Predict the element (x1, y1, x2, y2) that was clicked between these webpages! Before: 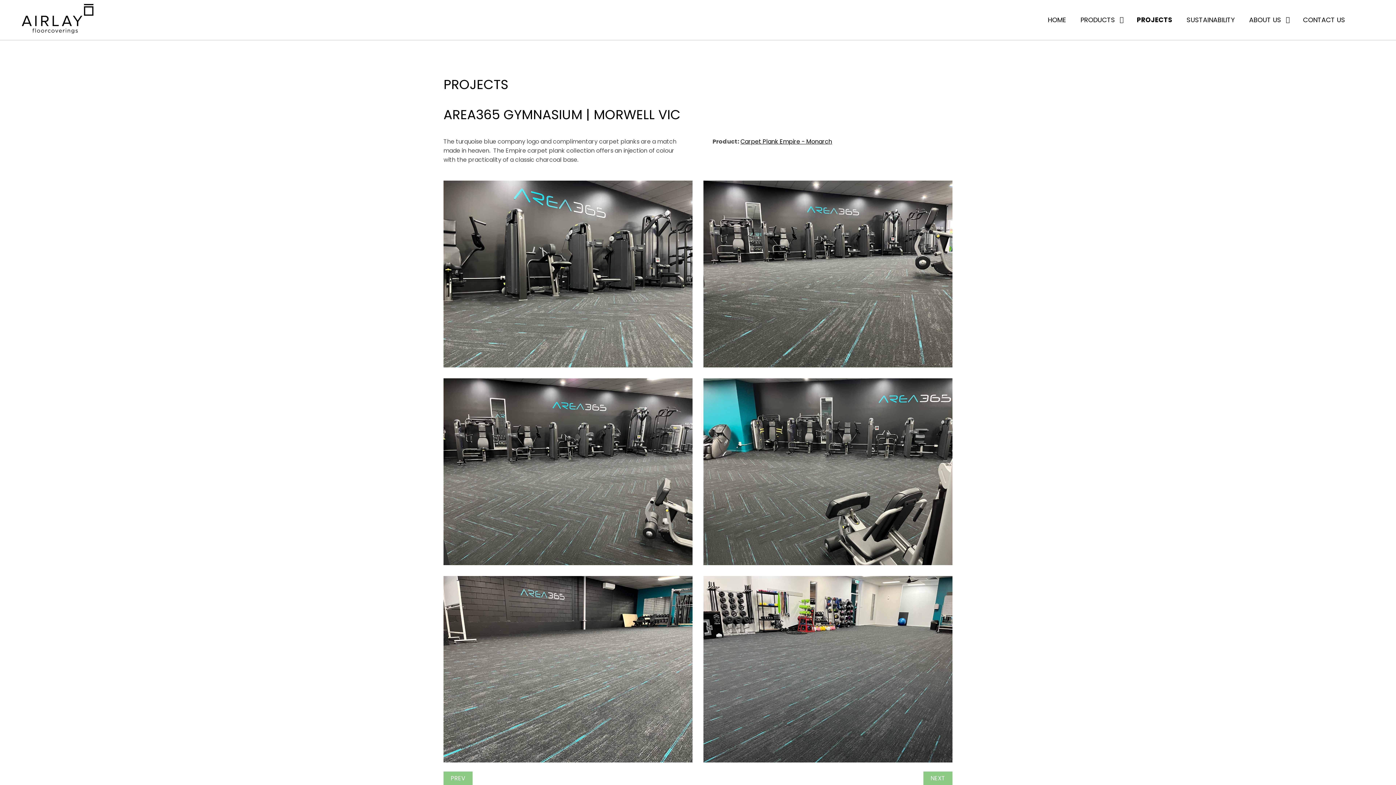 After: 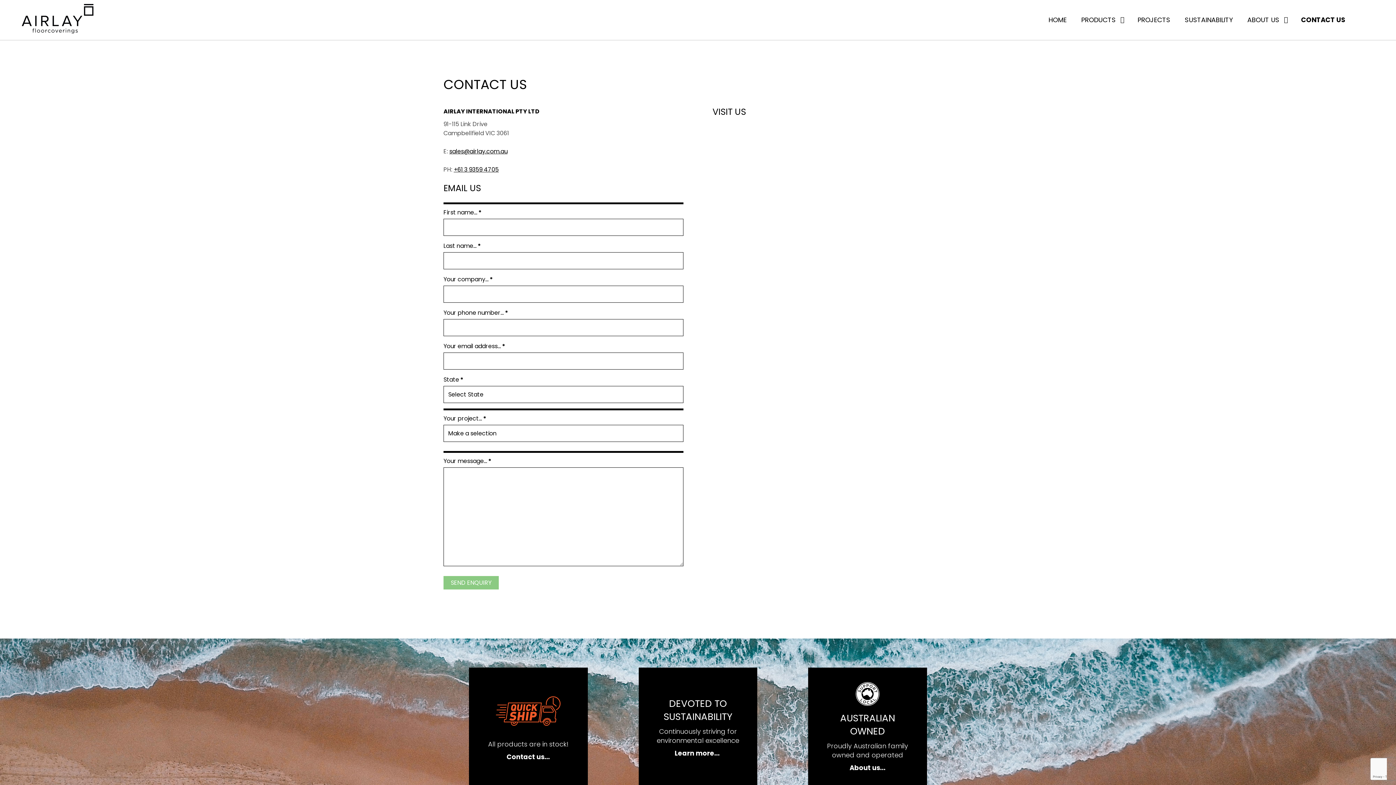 Action: bbox: (1296, 9, 1352, 30) label: CONTACT US